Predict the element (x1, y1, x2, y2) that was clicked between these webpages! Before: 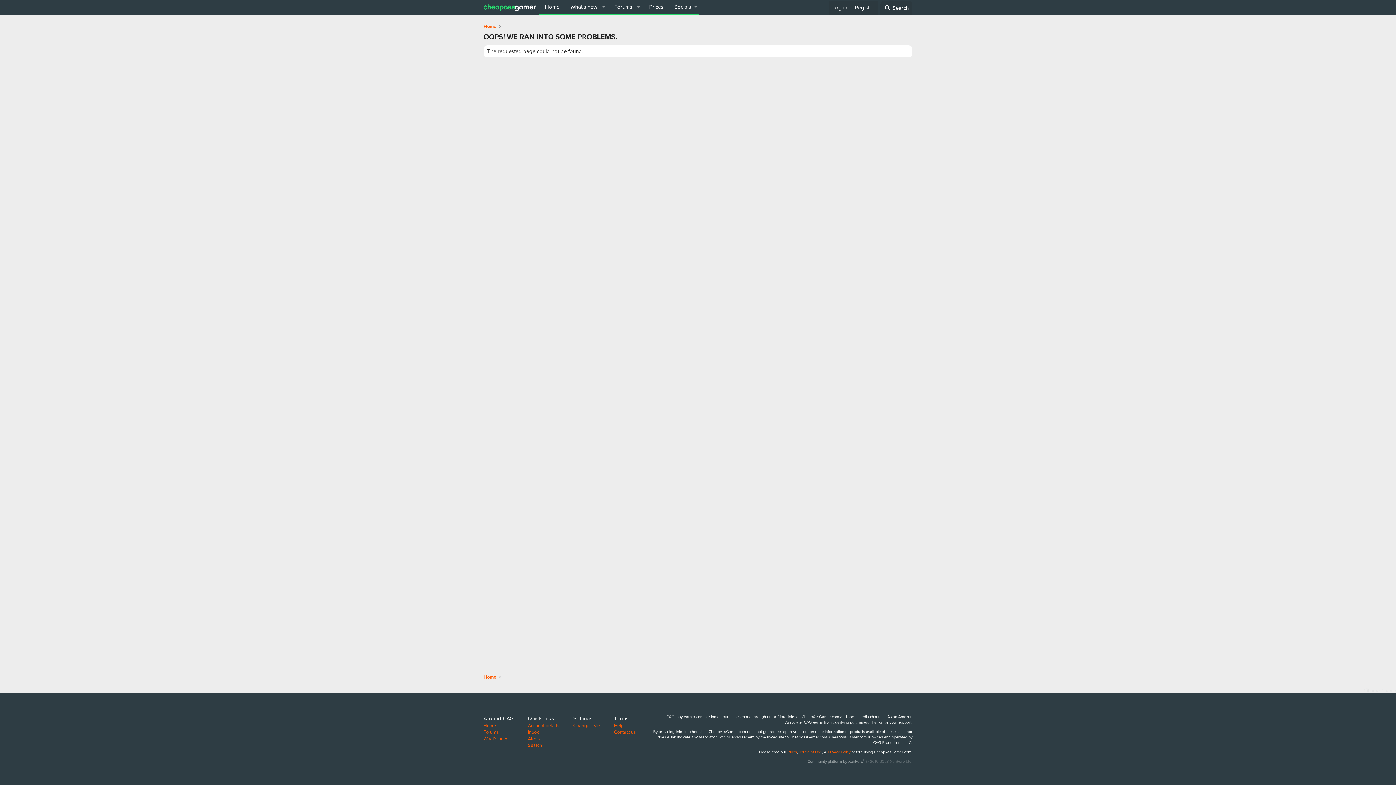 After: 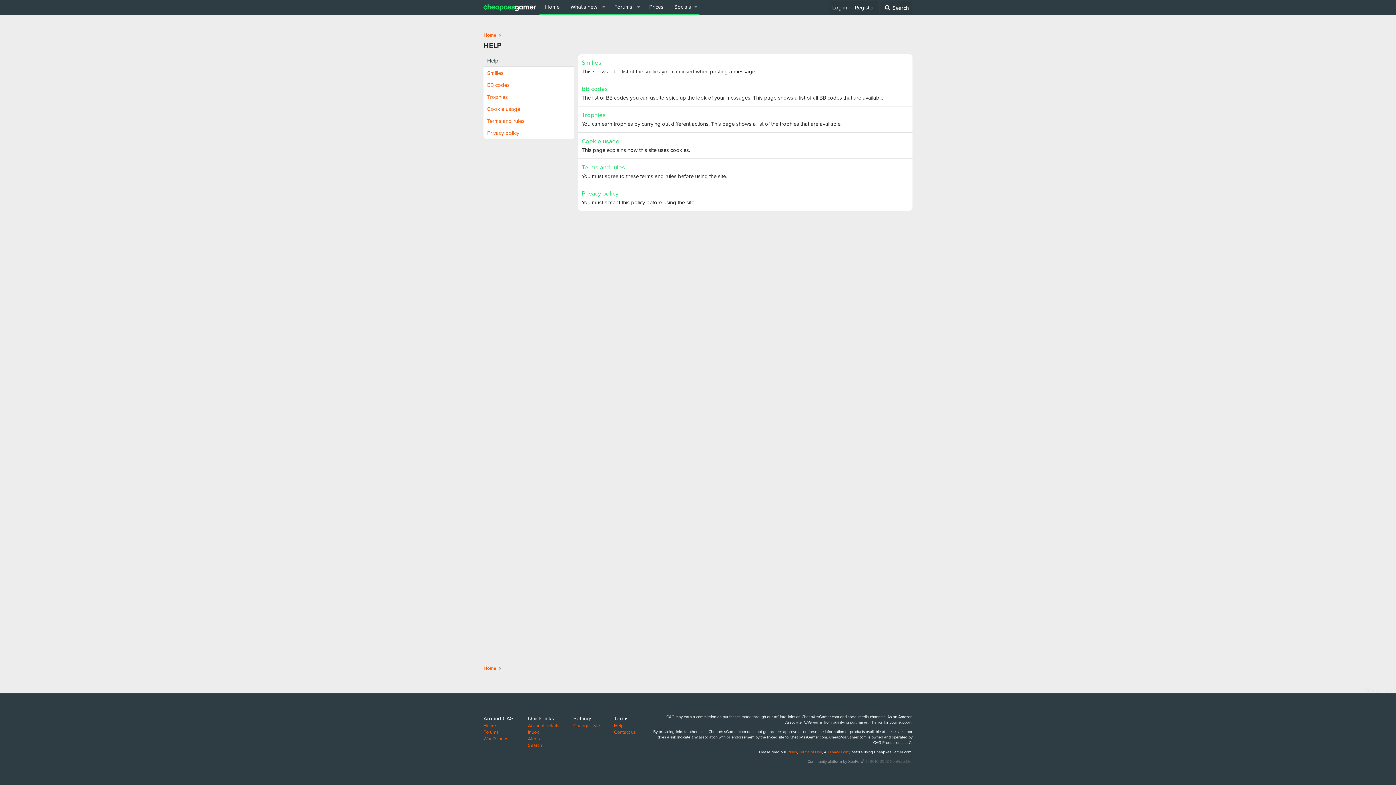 Action: bbox: (614, 722, 623, 729) label: Help